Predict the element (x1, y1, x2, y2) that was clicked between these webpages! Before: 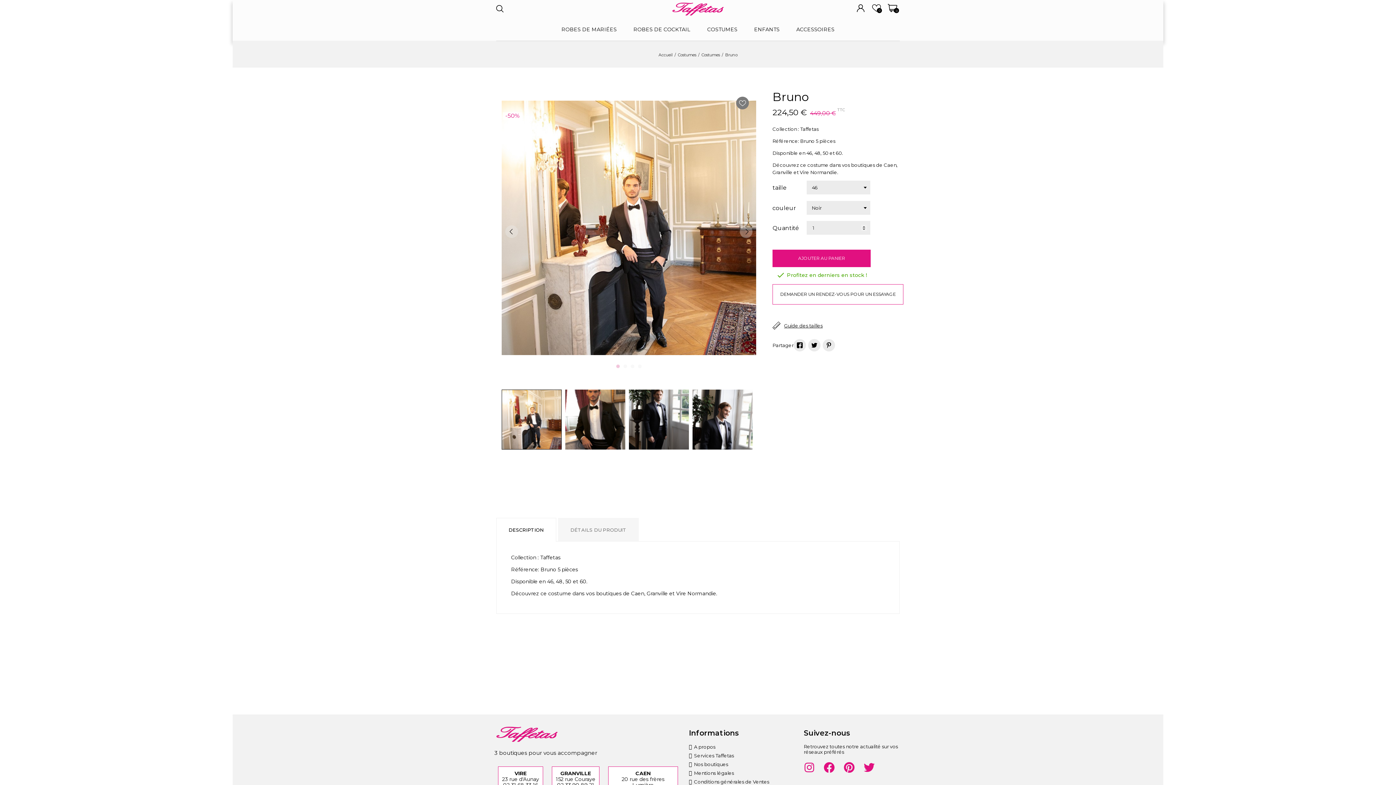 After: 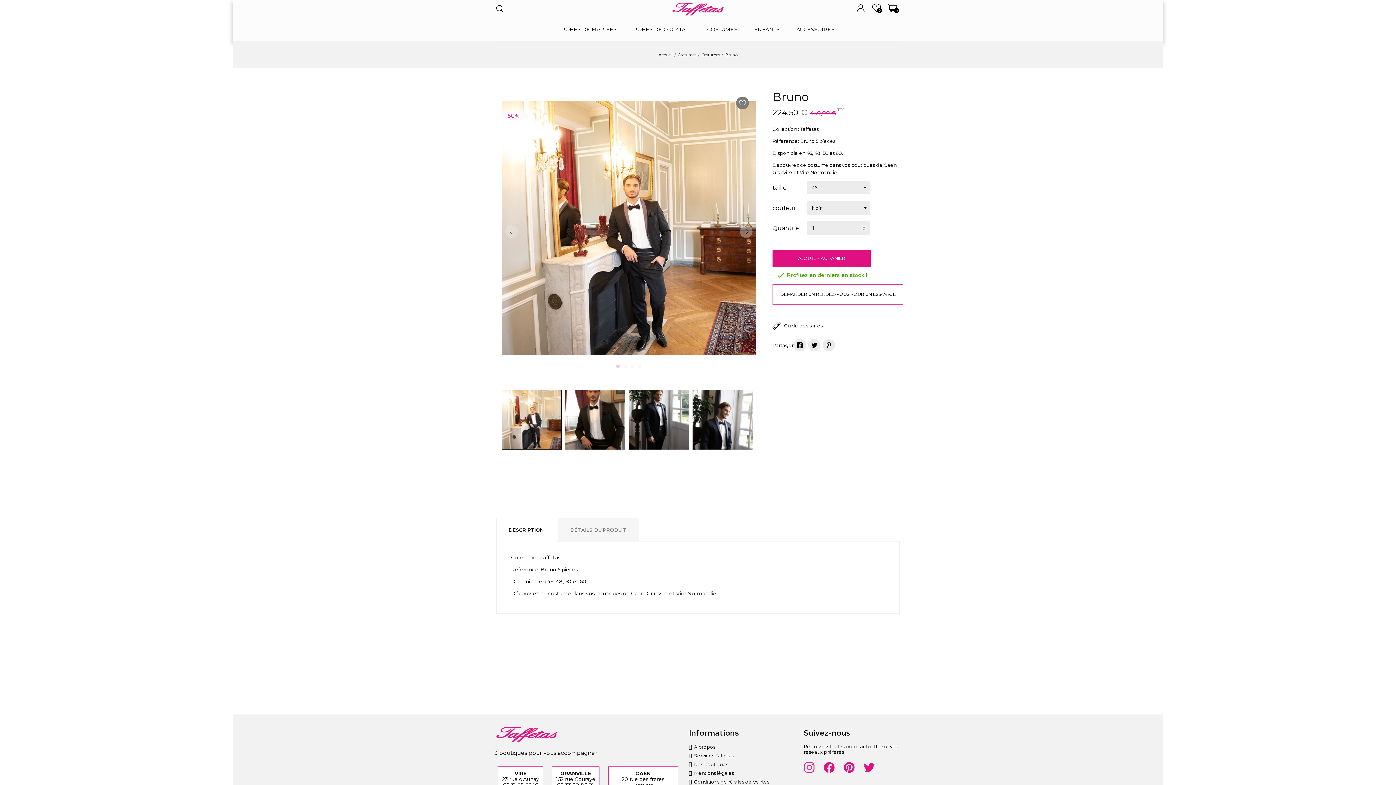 Action: label: Instagram bbox: (803, 762, 814, 773)